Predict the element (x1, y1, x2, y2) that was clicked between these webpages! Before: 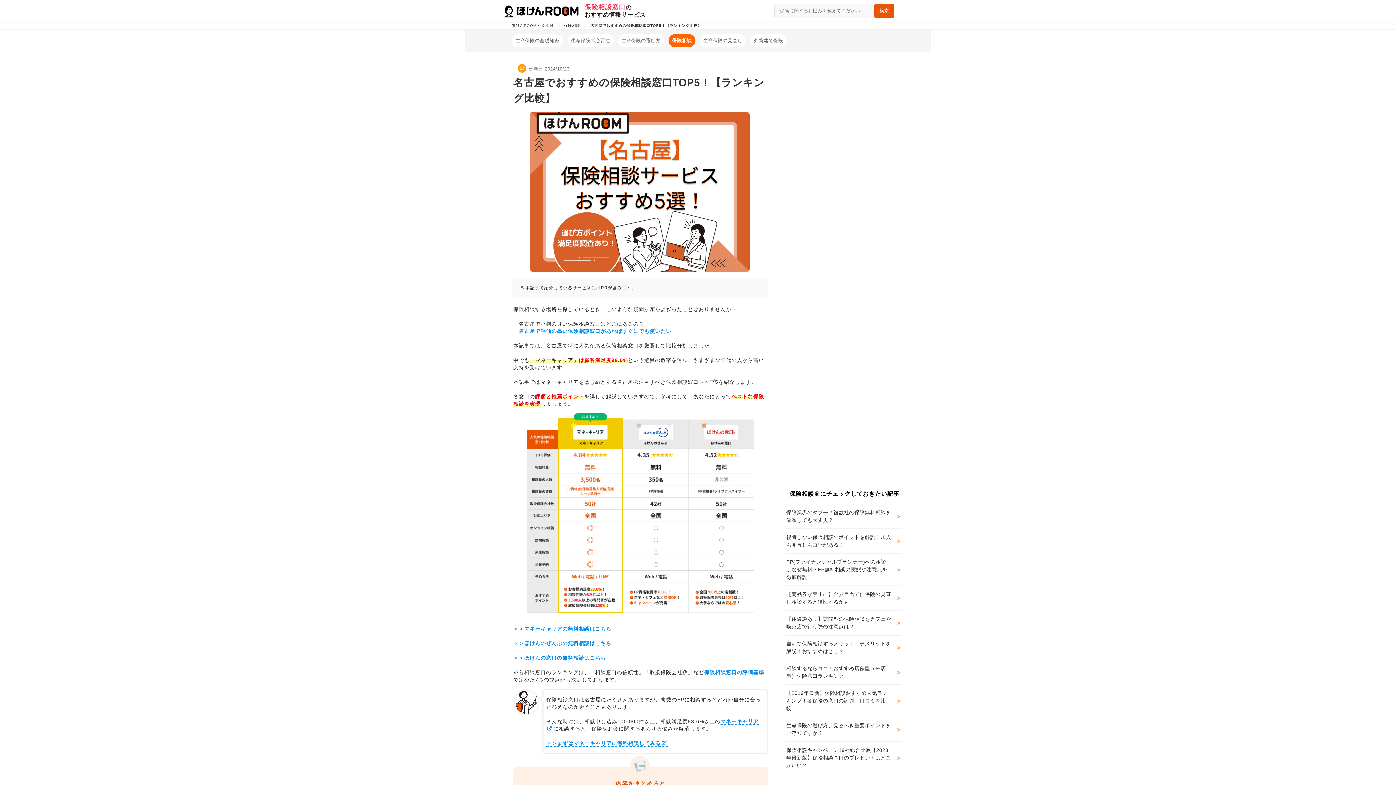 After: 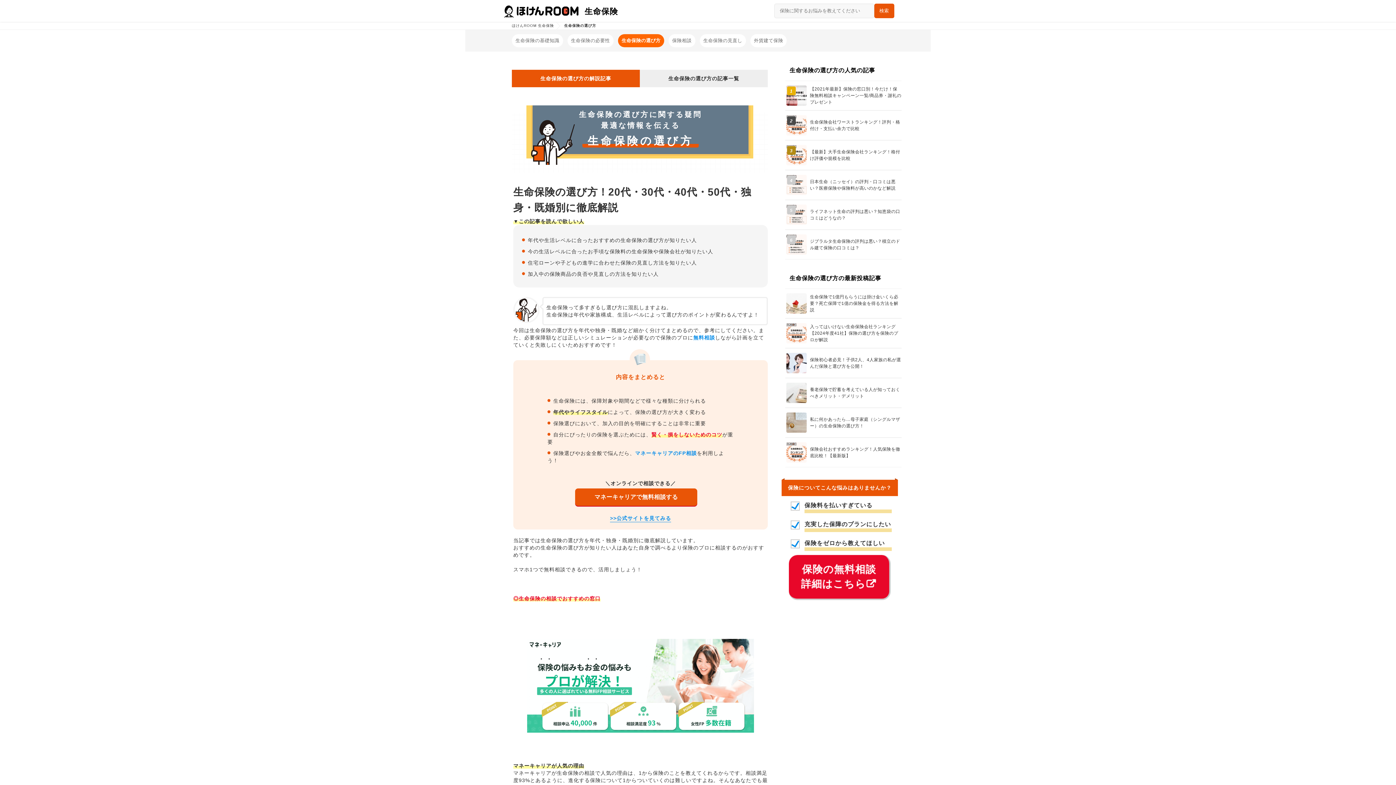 Action: bbox: (786, 722, 891, 737) label: 生命保険の選び方、見るべき重要ポイントをご存知ですか？